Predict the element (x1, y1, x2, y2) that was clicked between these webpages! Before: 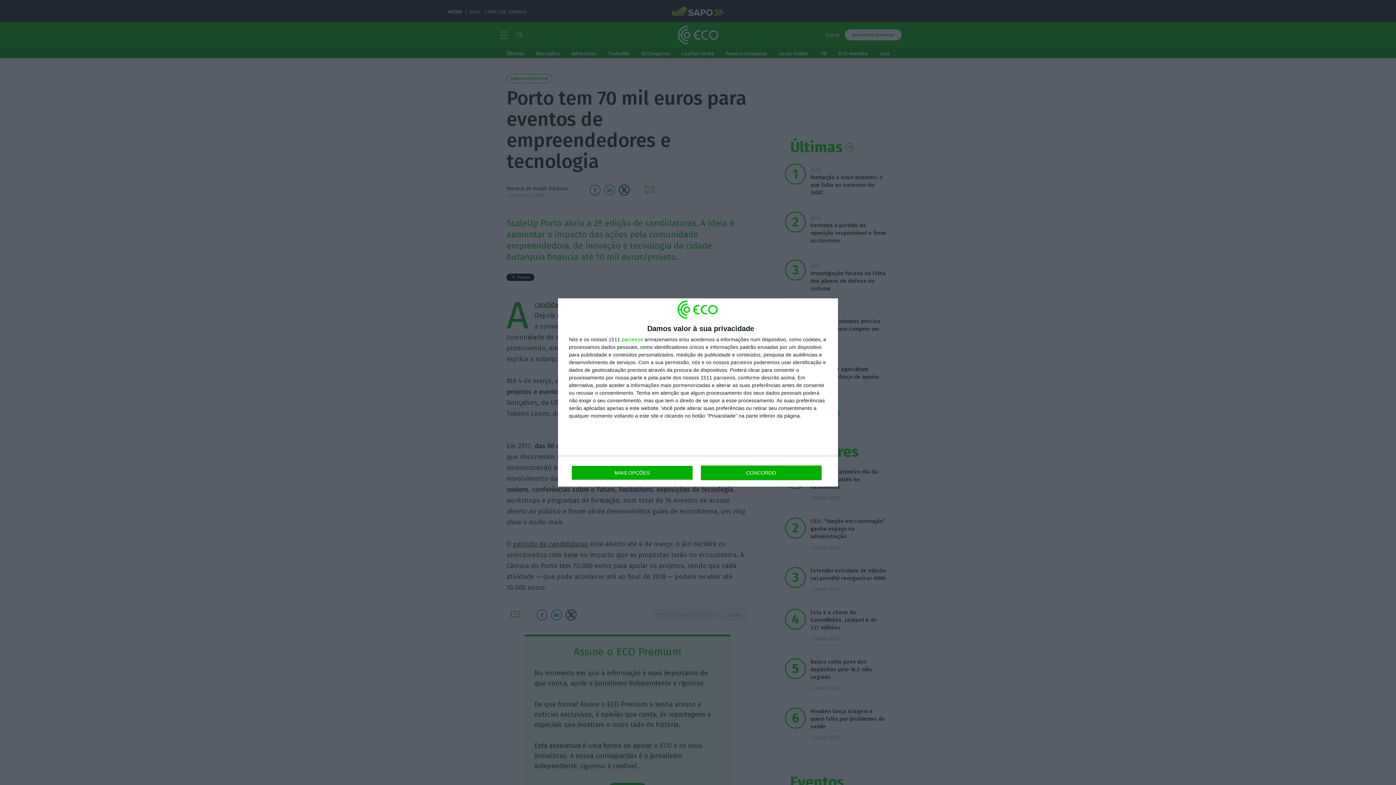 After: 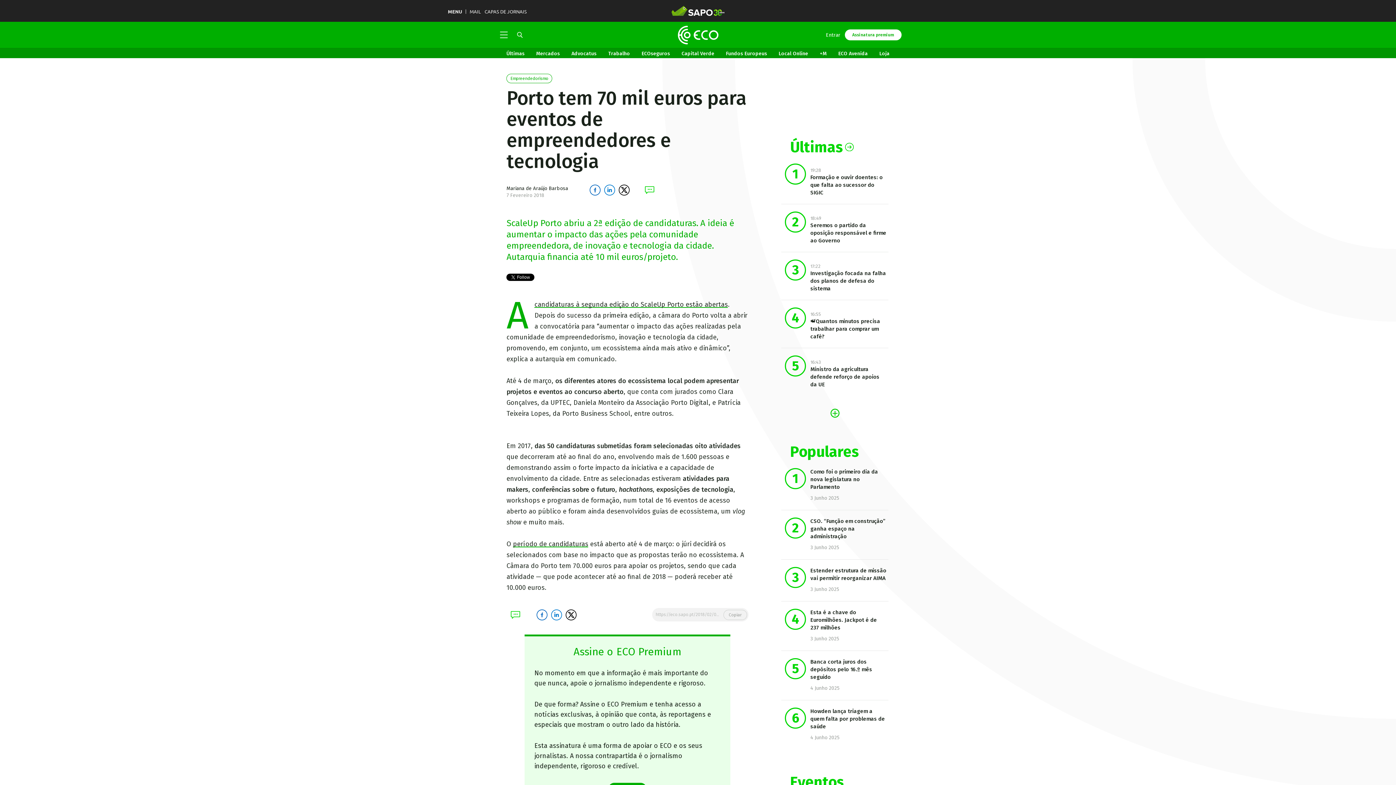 Action: label: CONCORDO bbox: (700, 465, 821, 480)